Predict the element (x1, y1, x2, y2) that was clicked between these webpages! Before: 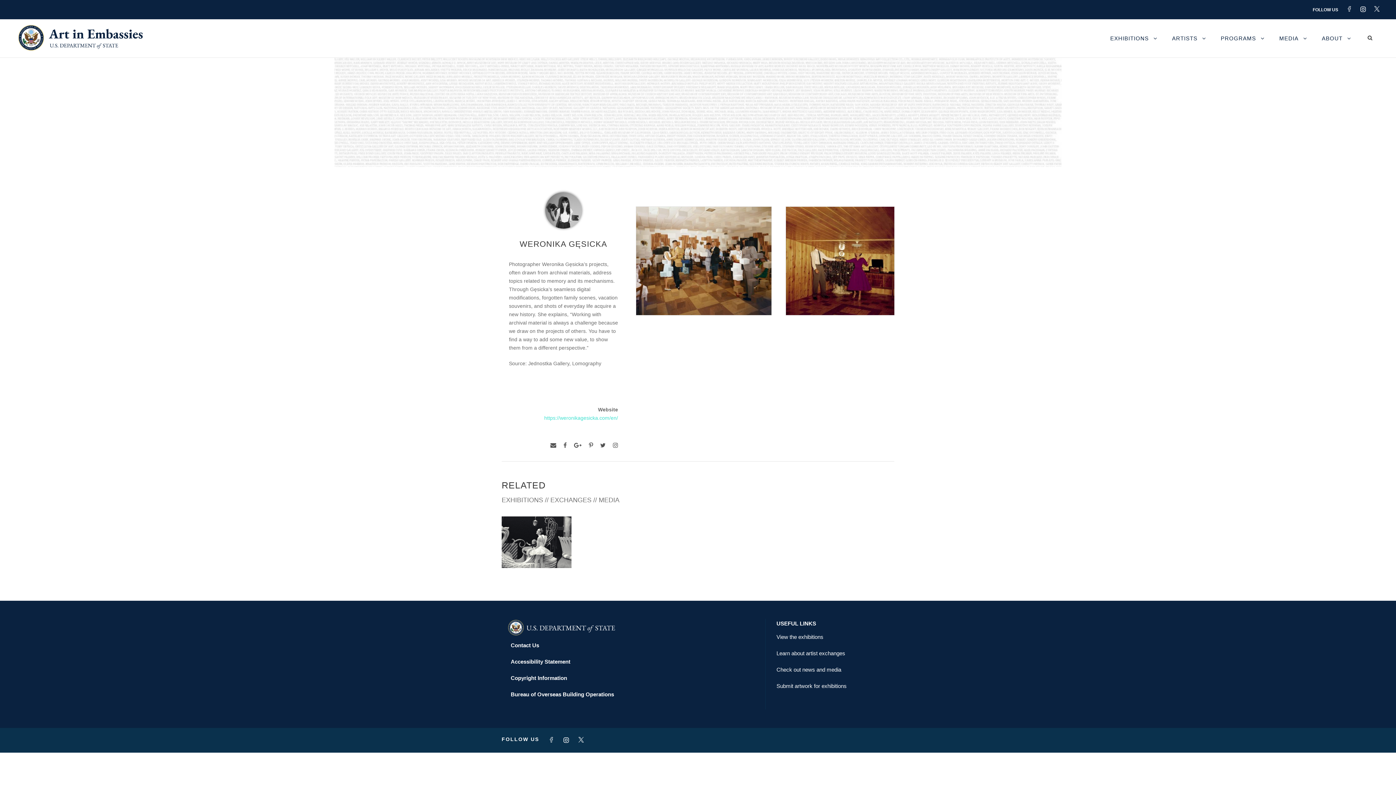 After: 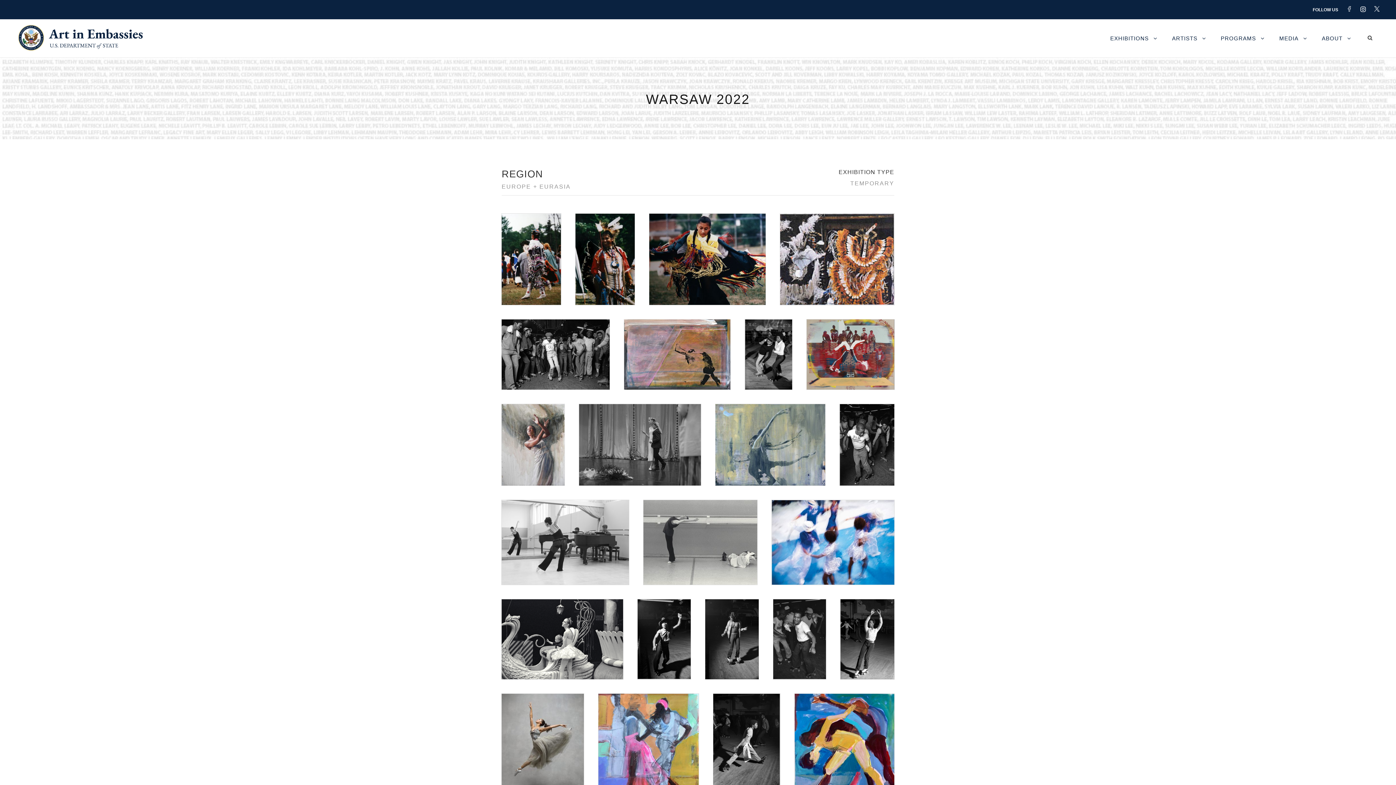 Action: bbox: (517, 550, 556, 555) label: WARSAW 2022